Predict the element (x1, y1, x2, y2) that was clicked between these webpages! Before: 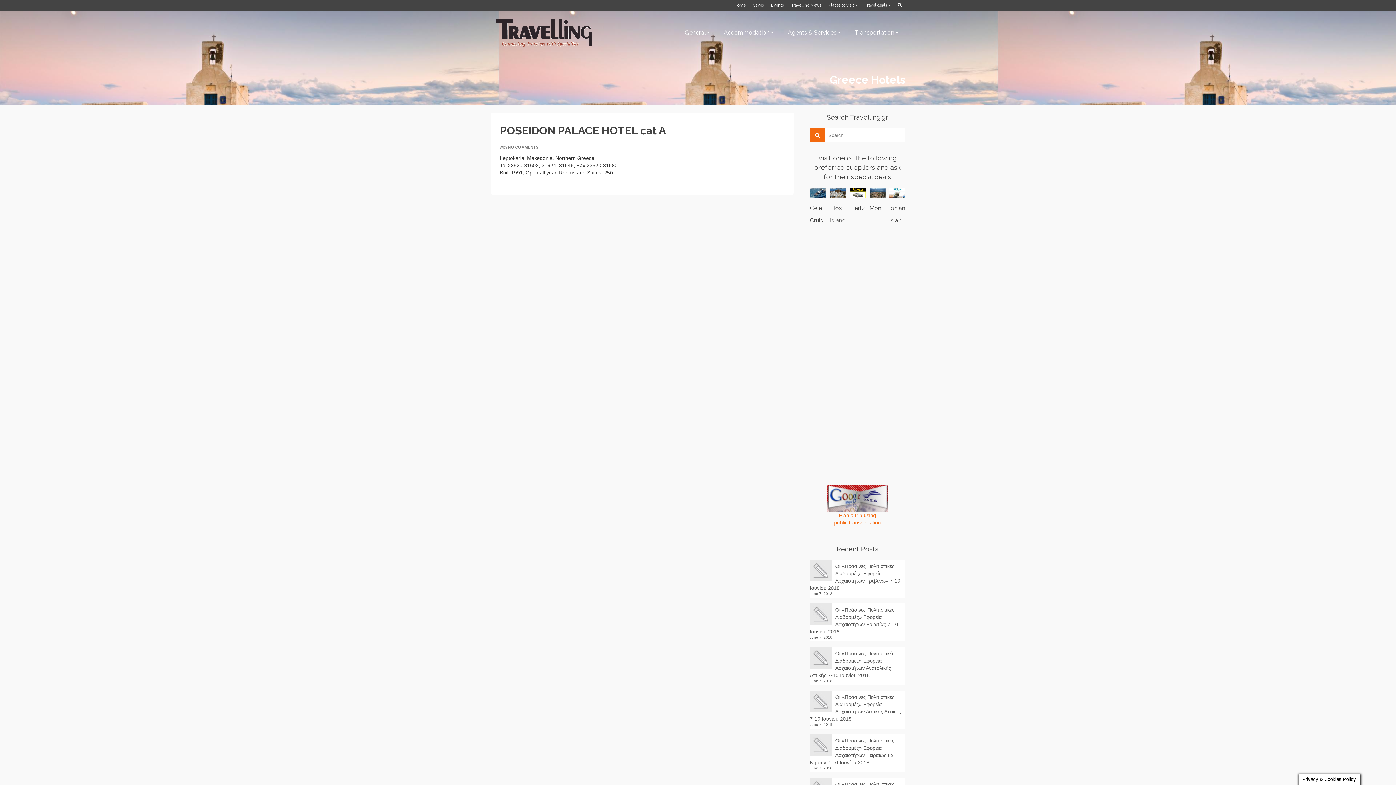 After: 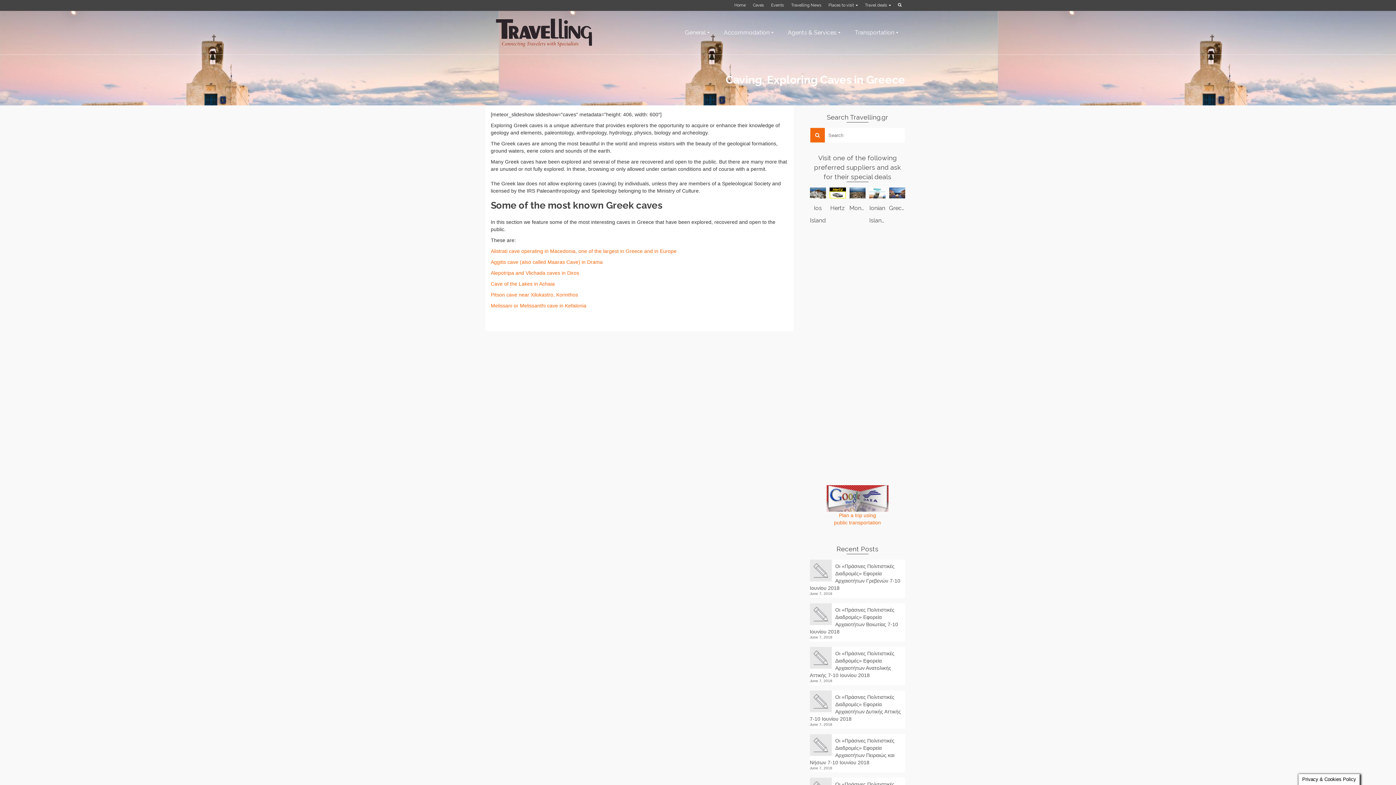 Action: label: Caves bbox: (749, 0, 767, 10)